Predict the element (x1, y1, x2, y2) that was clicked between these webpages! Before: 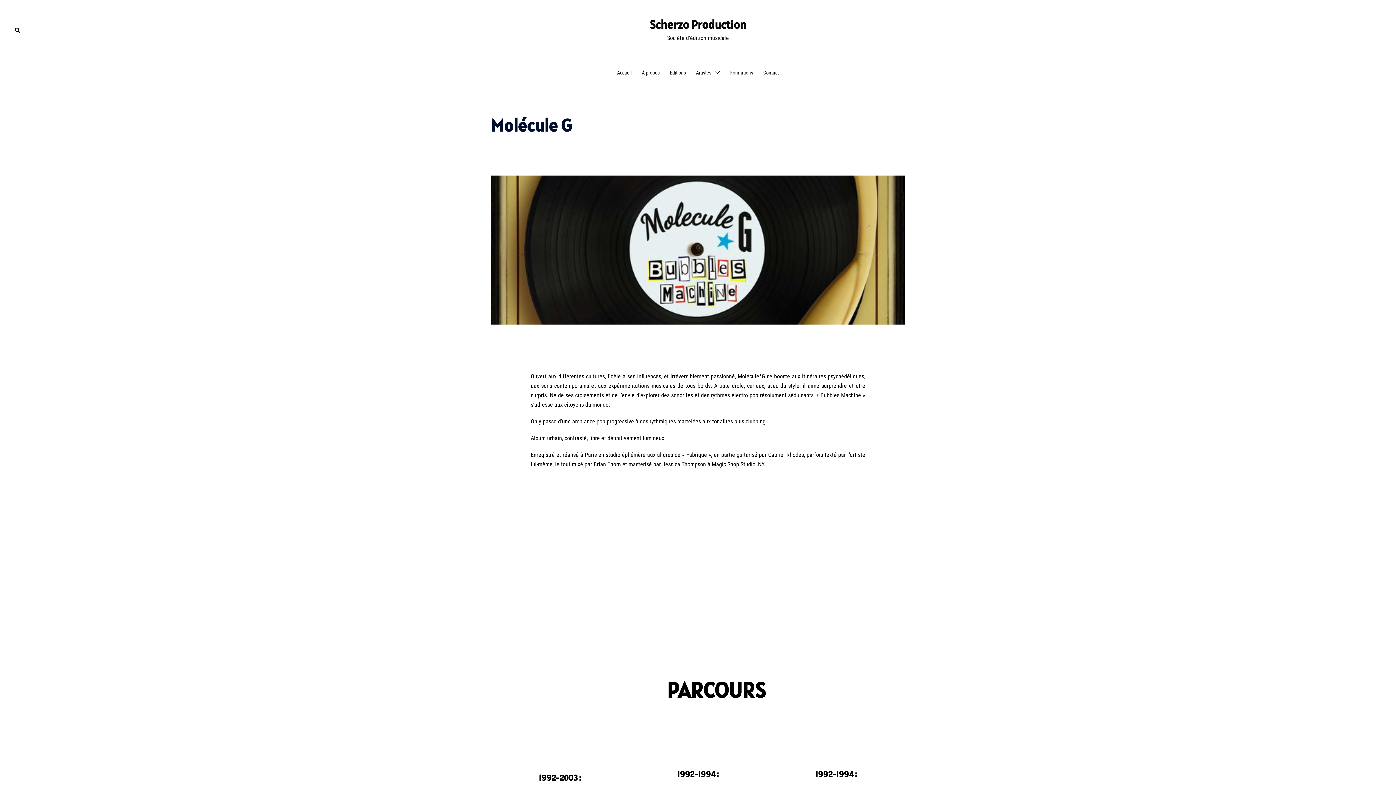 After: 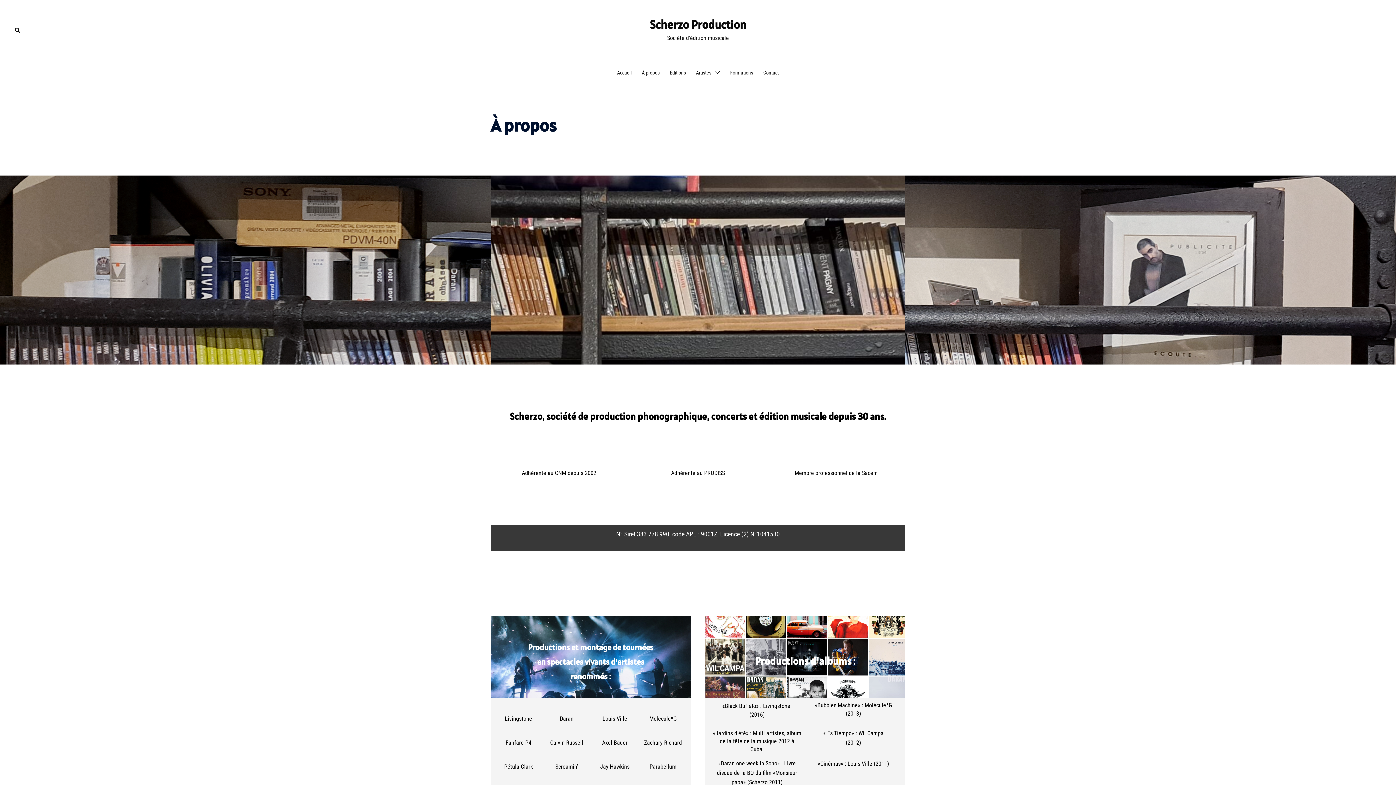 Action: label: À propos bbox: (642, 68, 659, 77)